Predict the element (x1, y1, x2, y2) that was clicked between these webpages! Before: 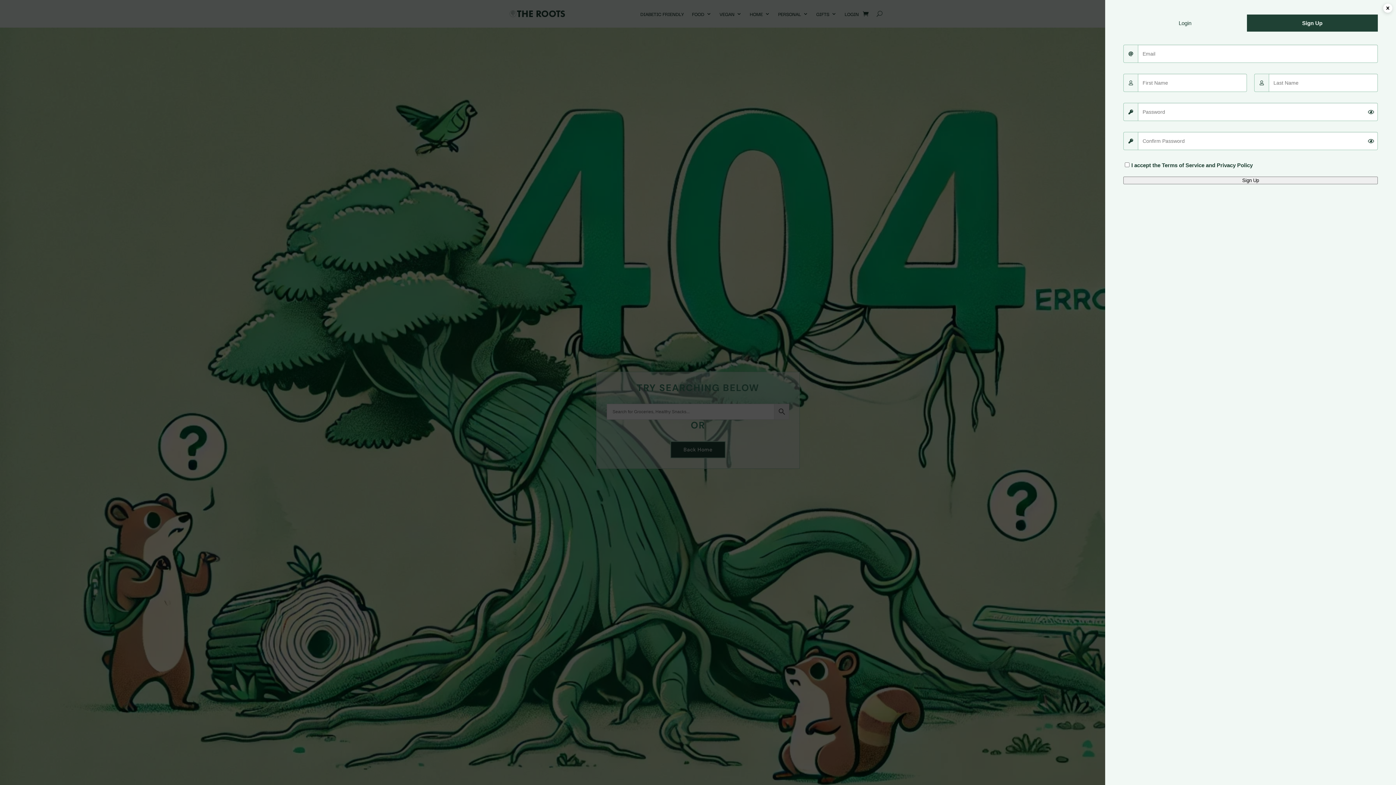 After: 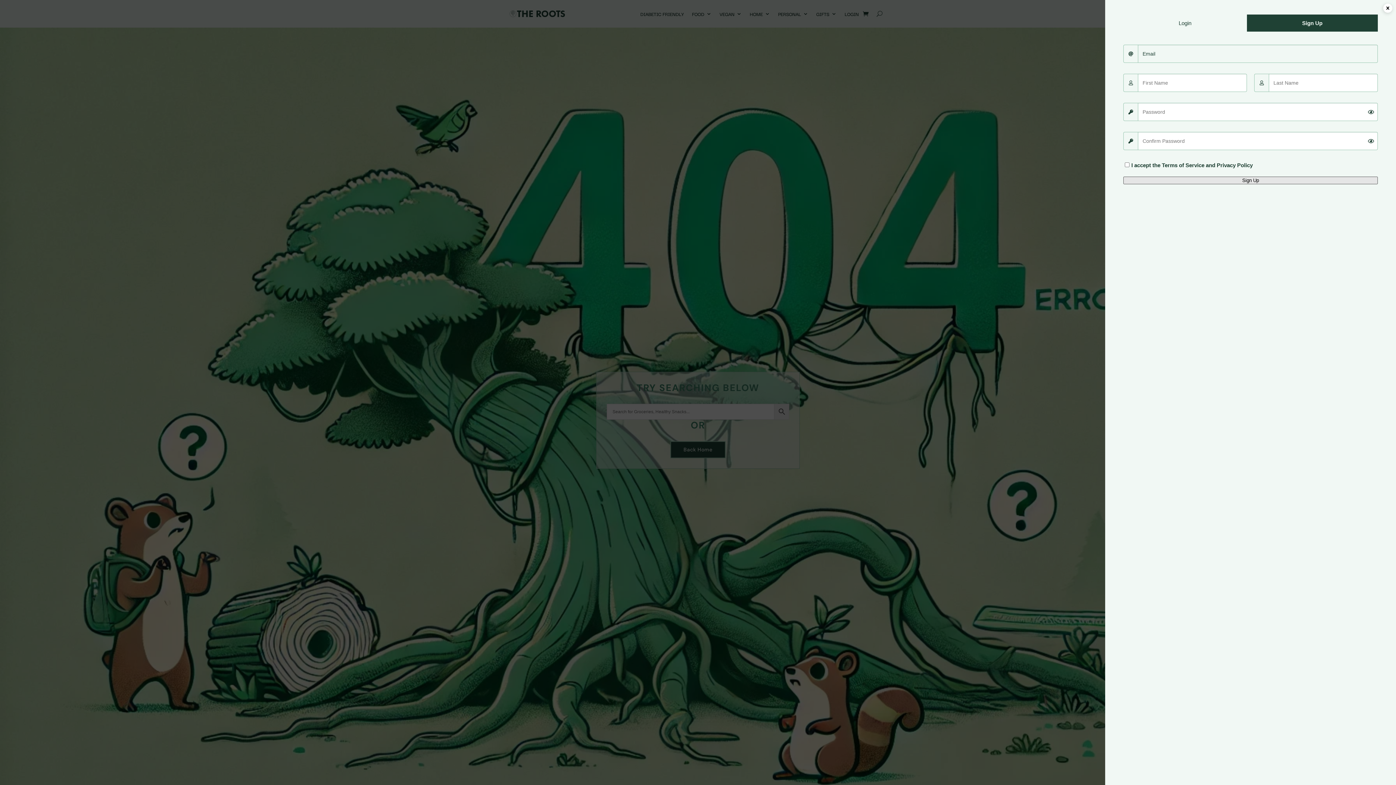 Action: bbox: (1123, 176, 1378, 184) label: Sign Up